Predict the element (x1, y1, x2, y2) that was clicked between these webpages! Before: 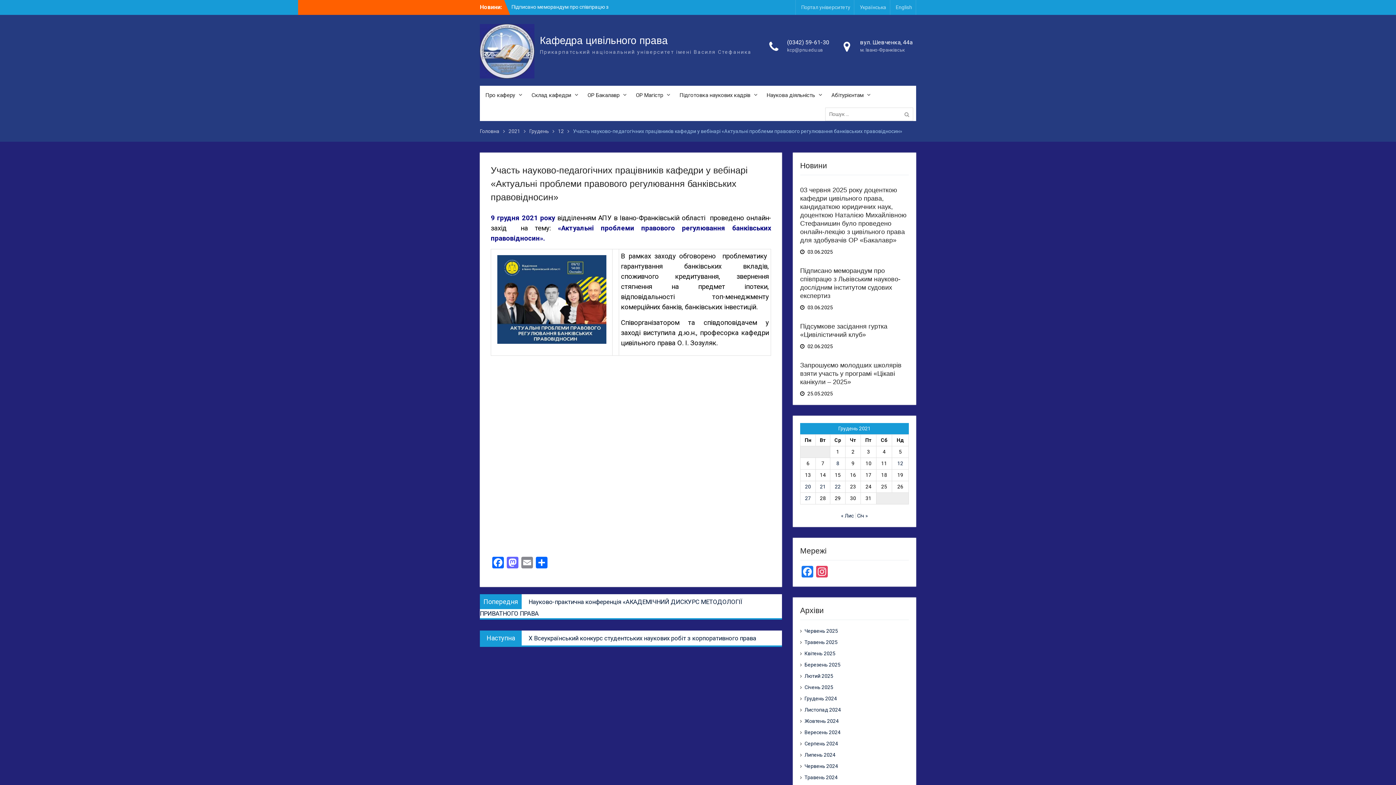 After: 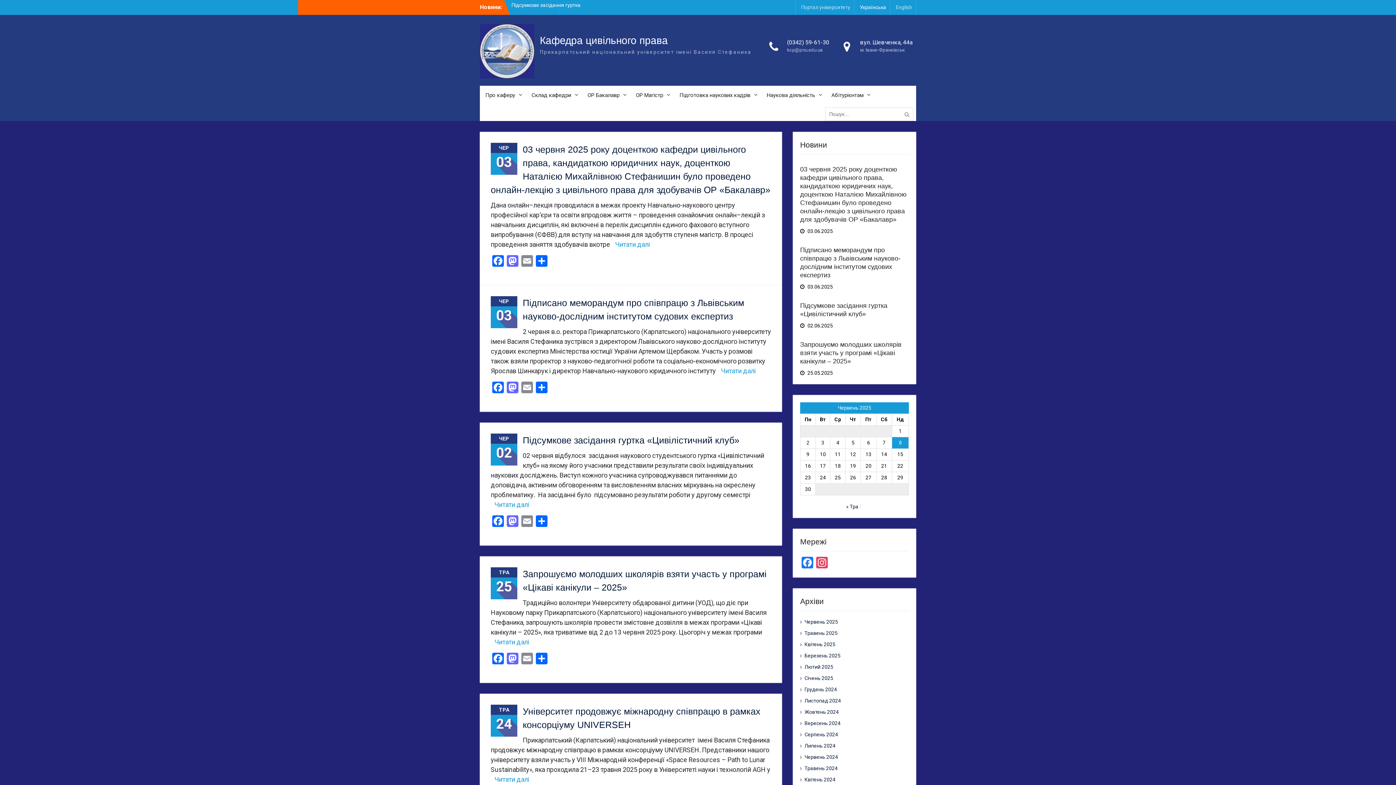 Action: bbox: (480, 31, 534, 78)